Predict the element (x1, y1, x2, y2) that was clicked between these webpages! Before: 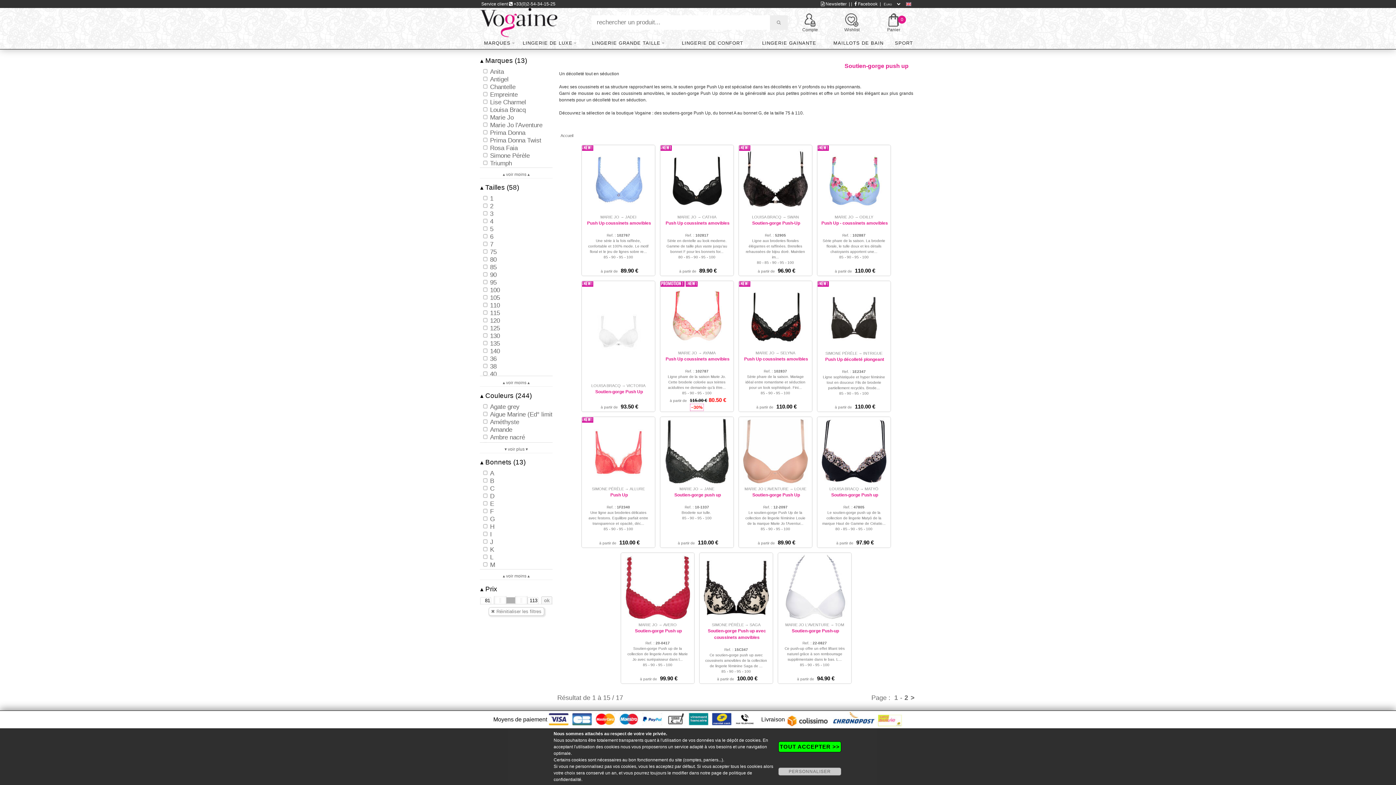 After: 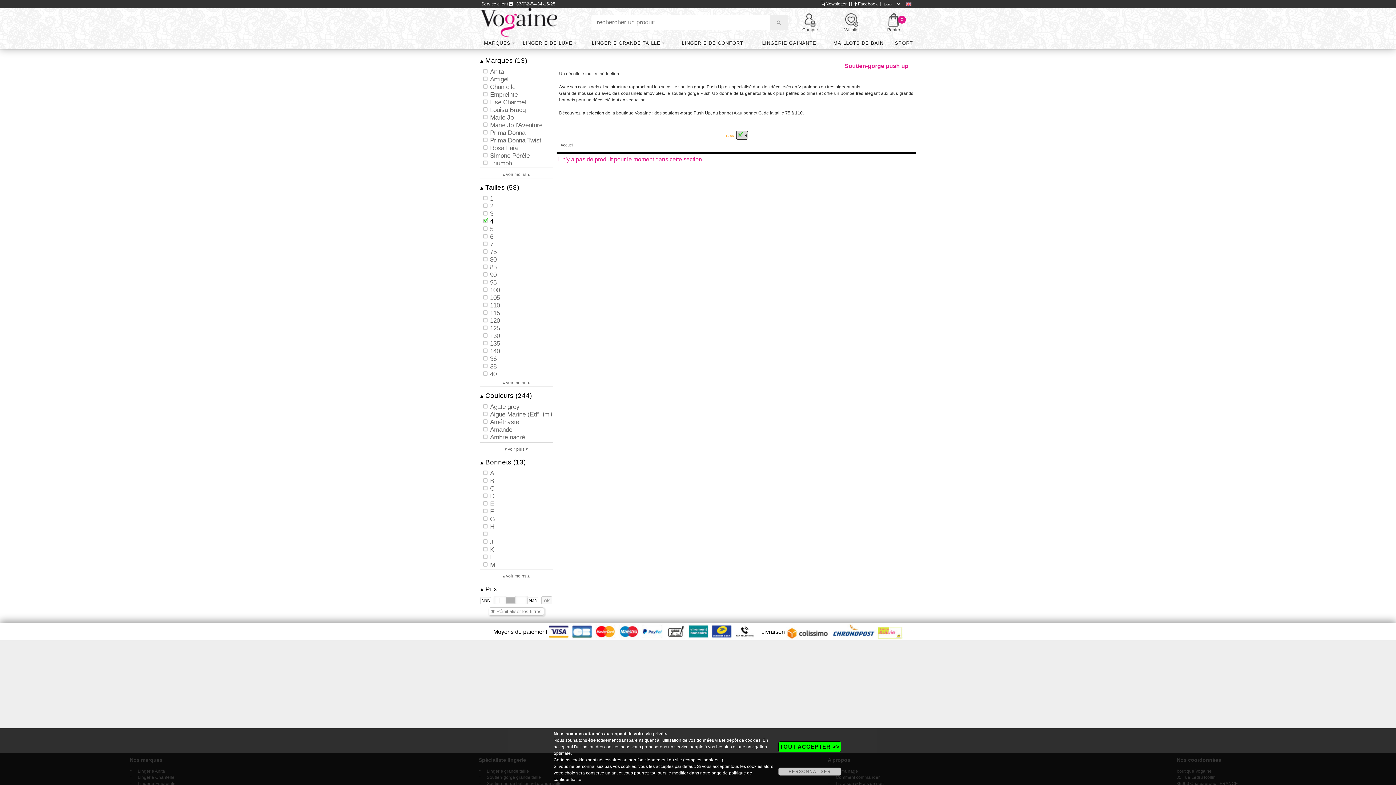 Action: label: 4 bbox: (482, 217, 552, 225)